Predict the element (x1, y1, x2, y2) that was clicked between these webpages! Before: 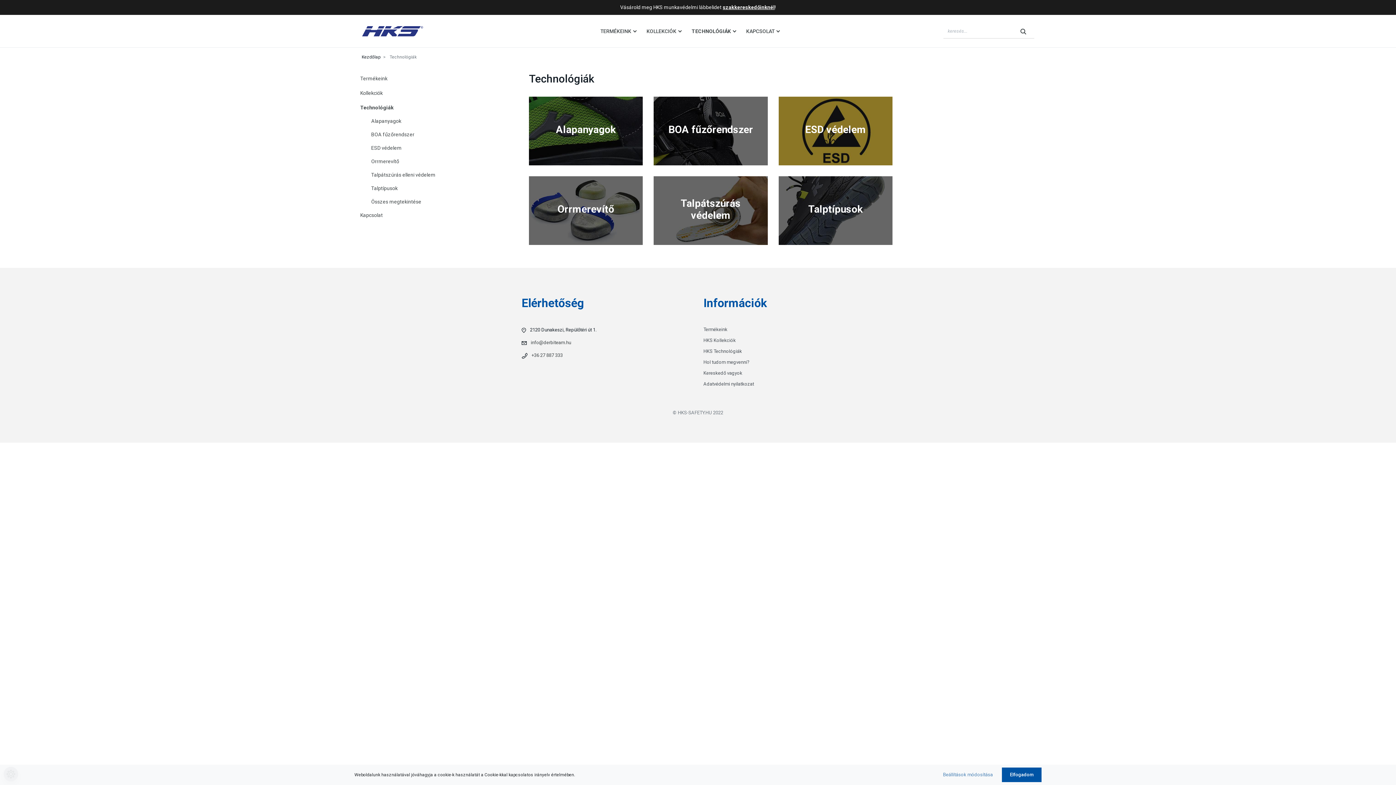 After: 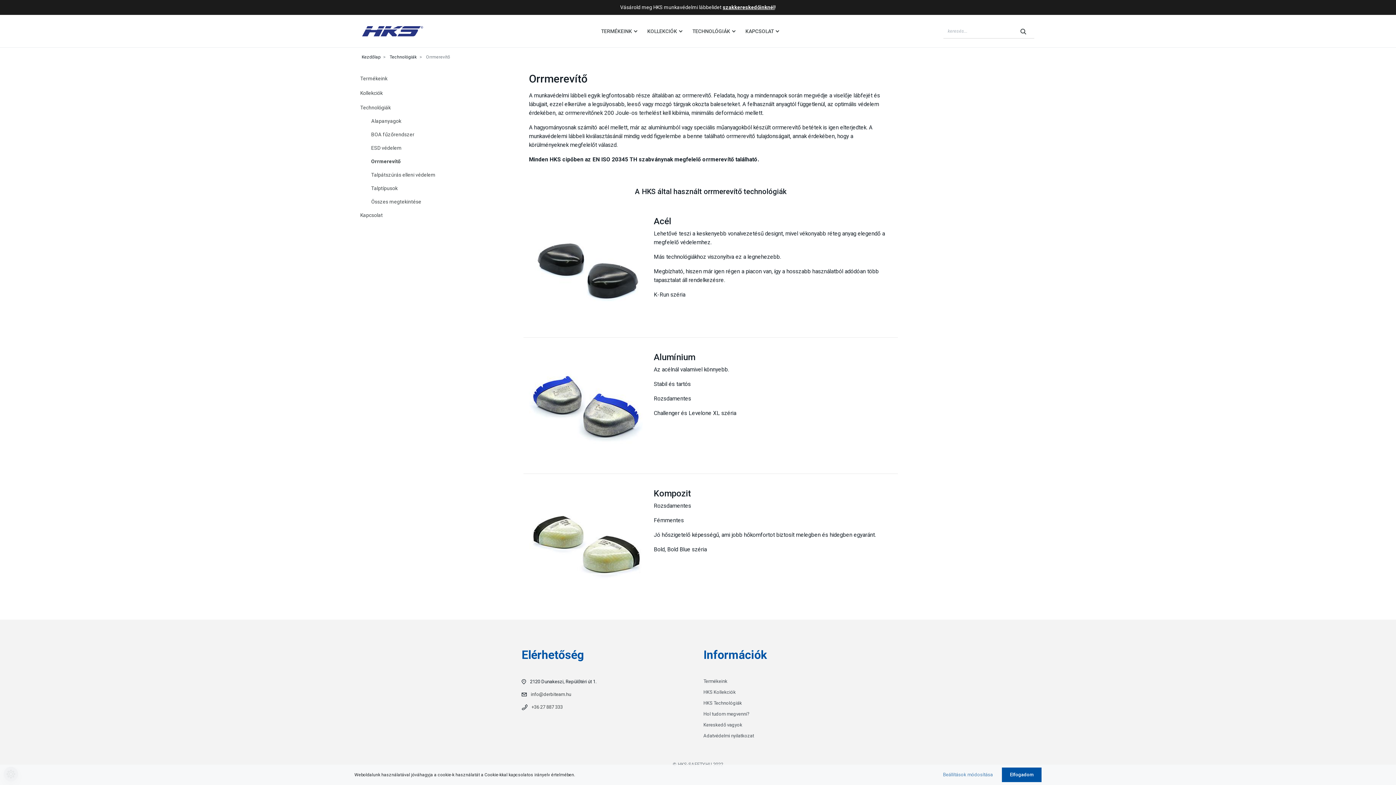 Action: label: Orrmerevítő bbox: (557, 203, 614, 215)